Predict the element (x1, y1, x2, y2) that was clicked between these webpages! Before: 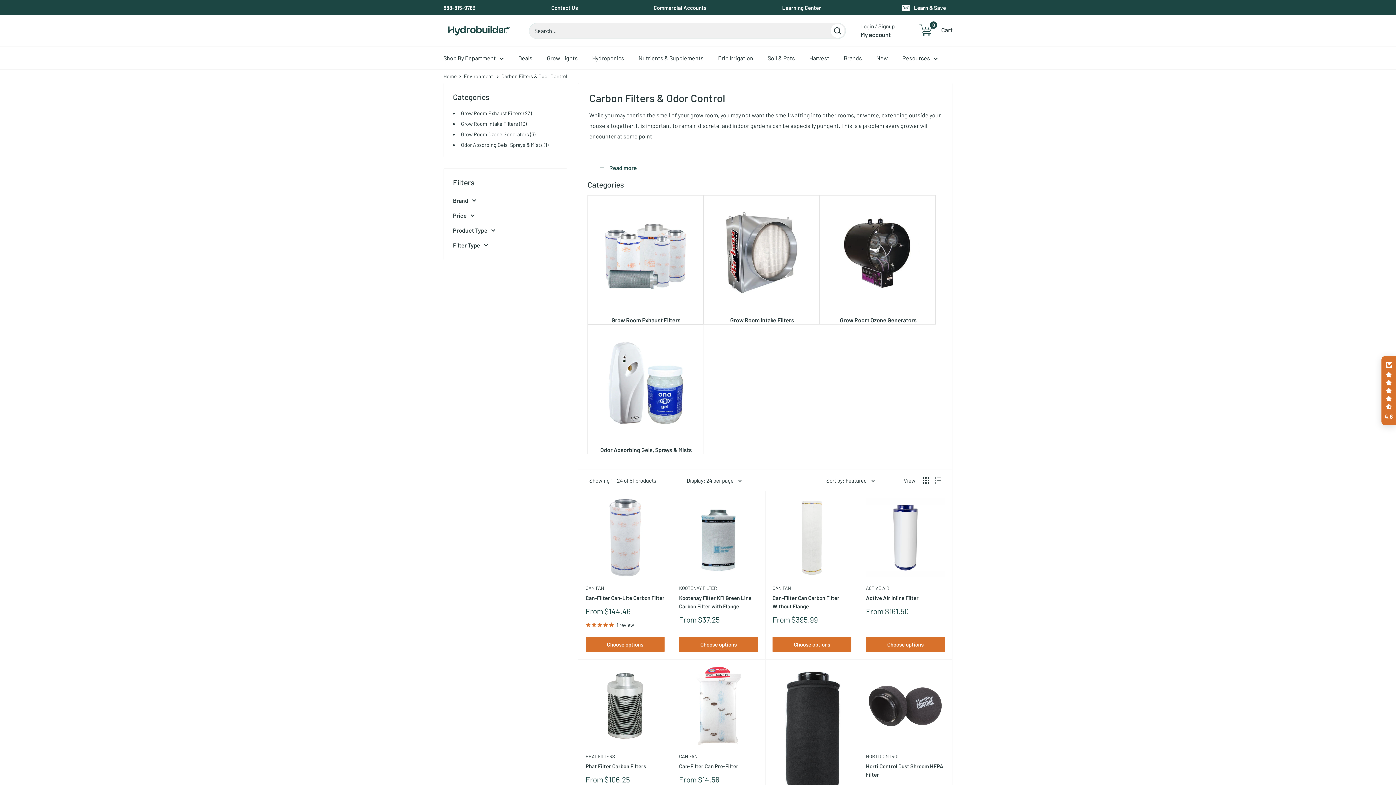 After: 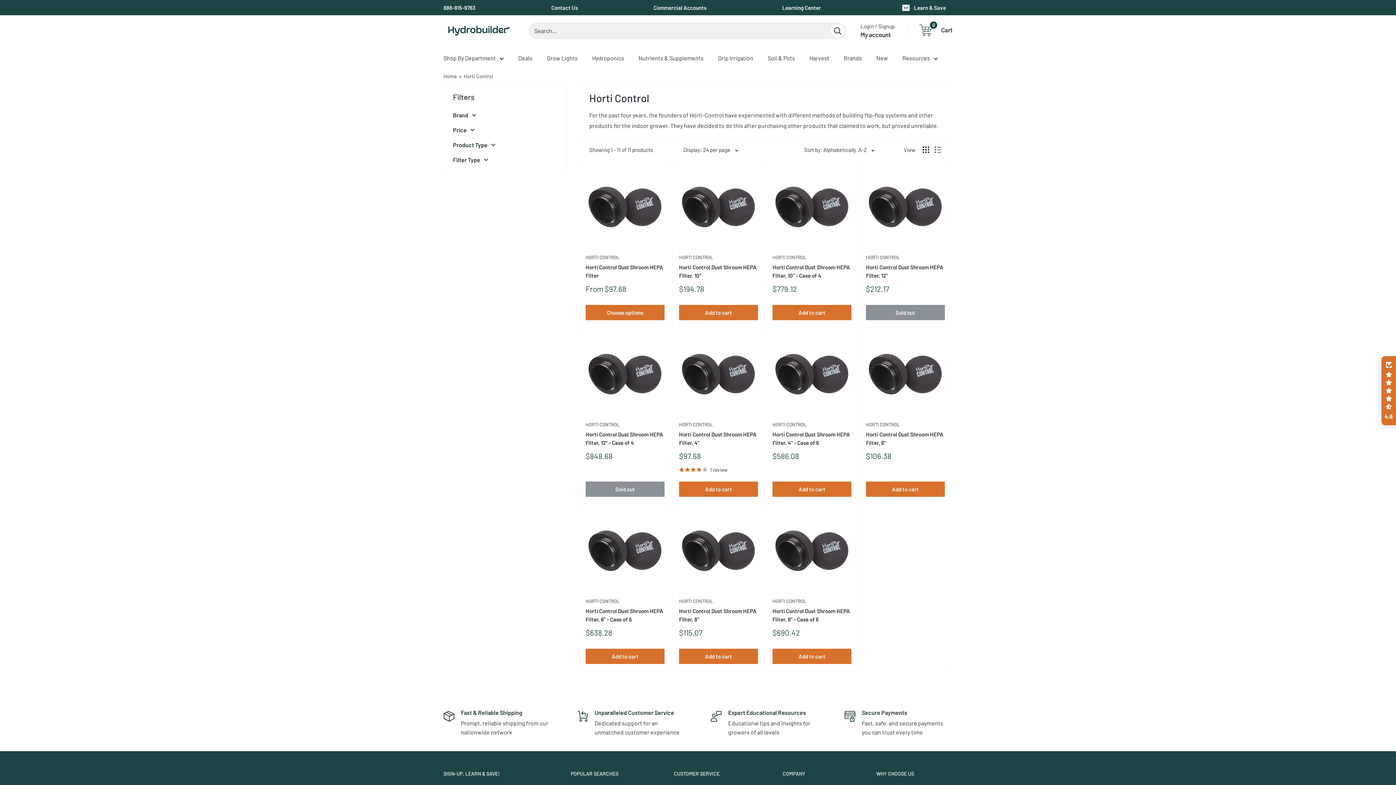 Action: bbox: (866, 752, 945, 760) label: HORTI CONTROL